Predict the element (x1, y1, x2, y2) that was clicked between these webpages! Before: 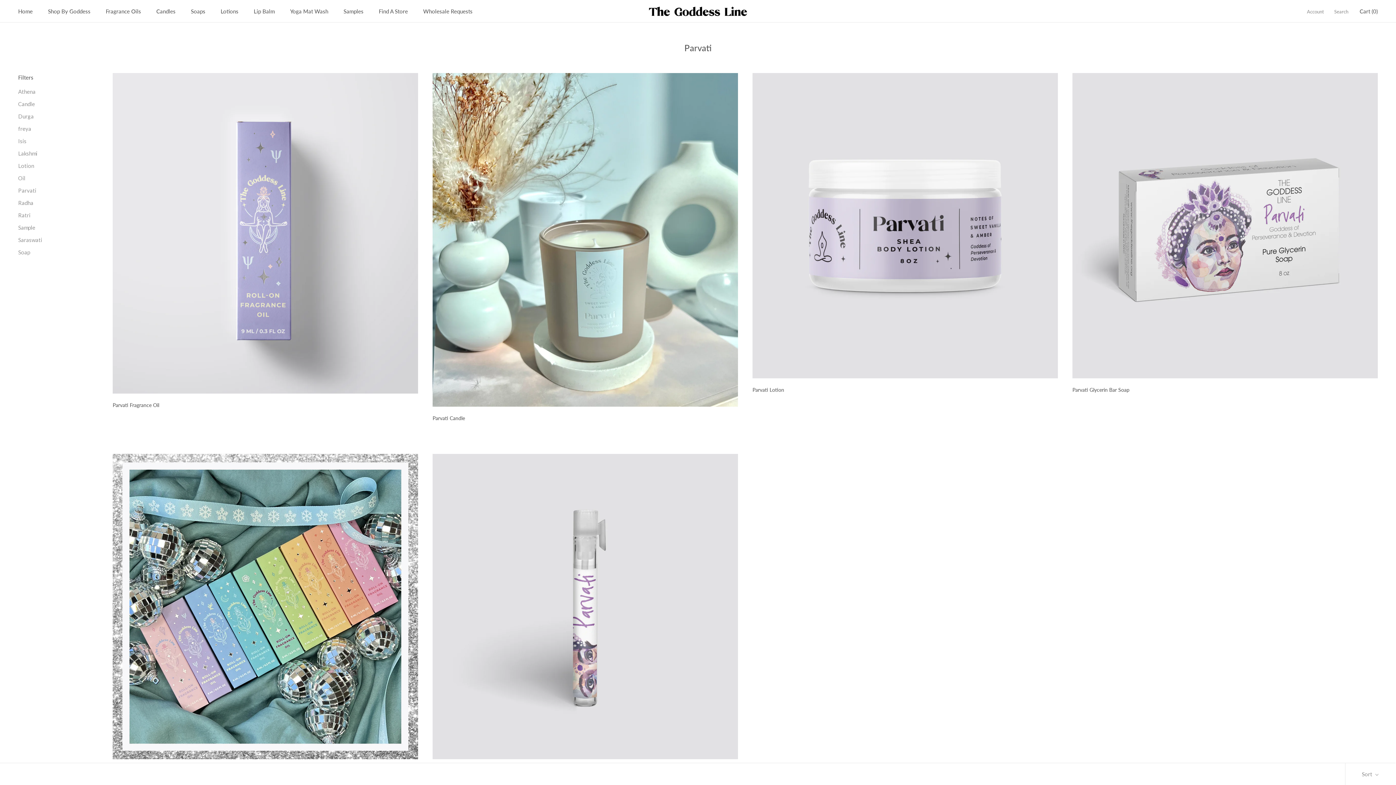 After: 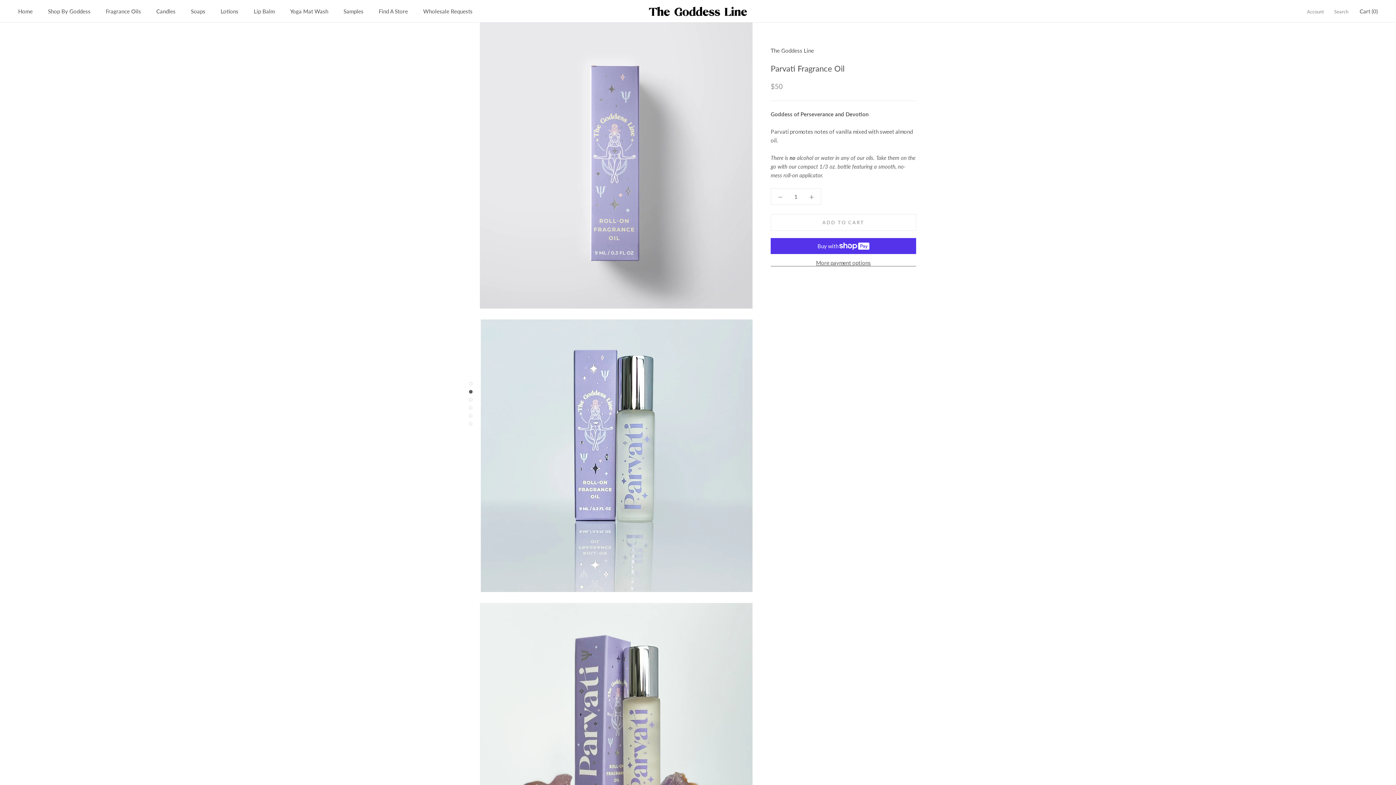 Action: bbox: (112, 72, 418, 393)